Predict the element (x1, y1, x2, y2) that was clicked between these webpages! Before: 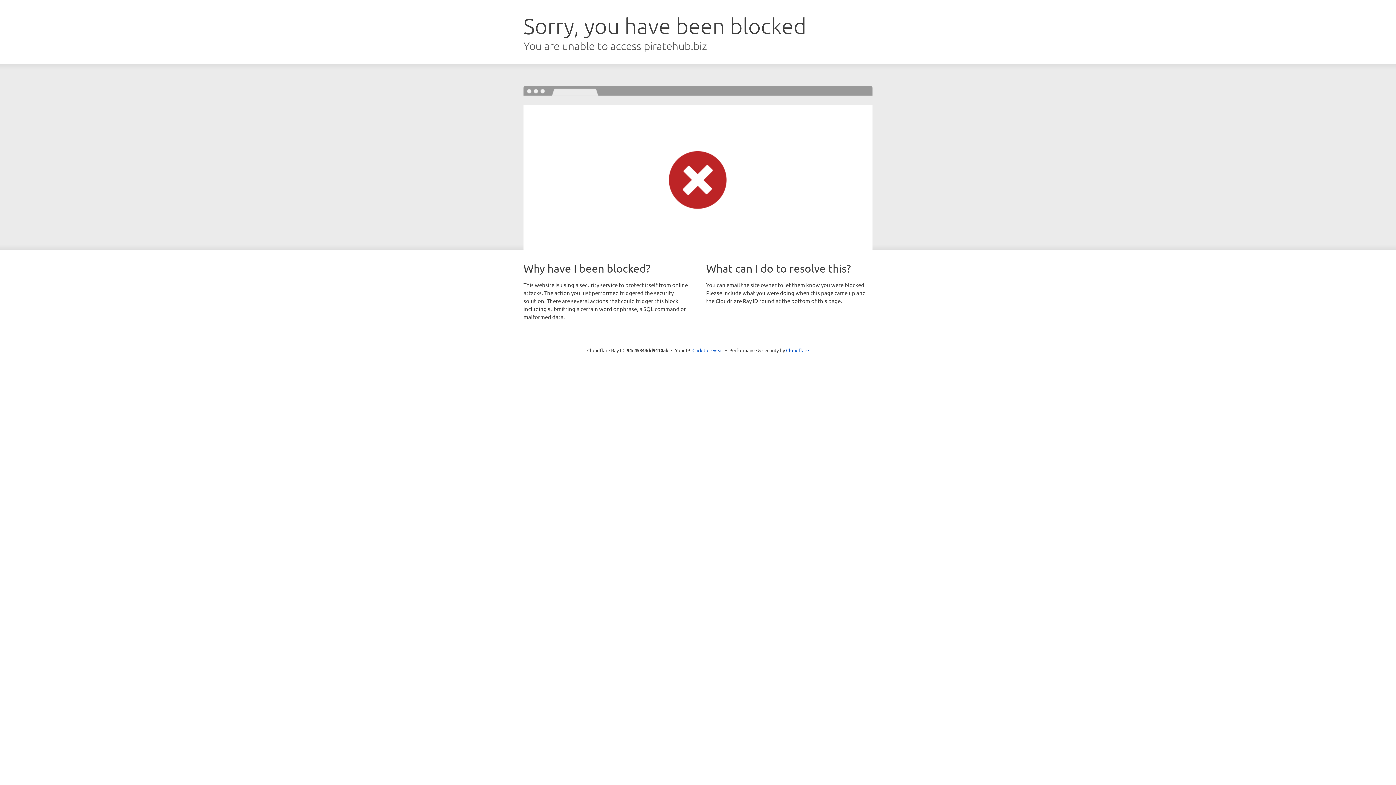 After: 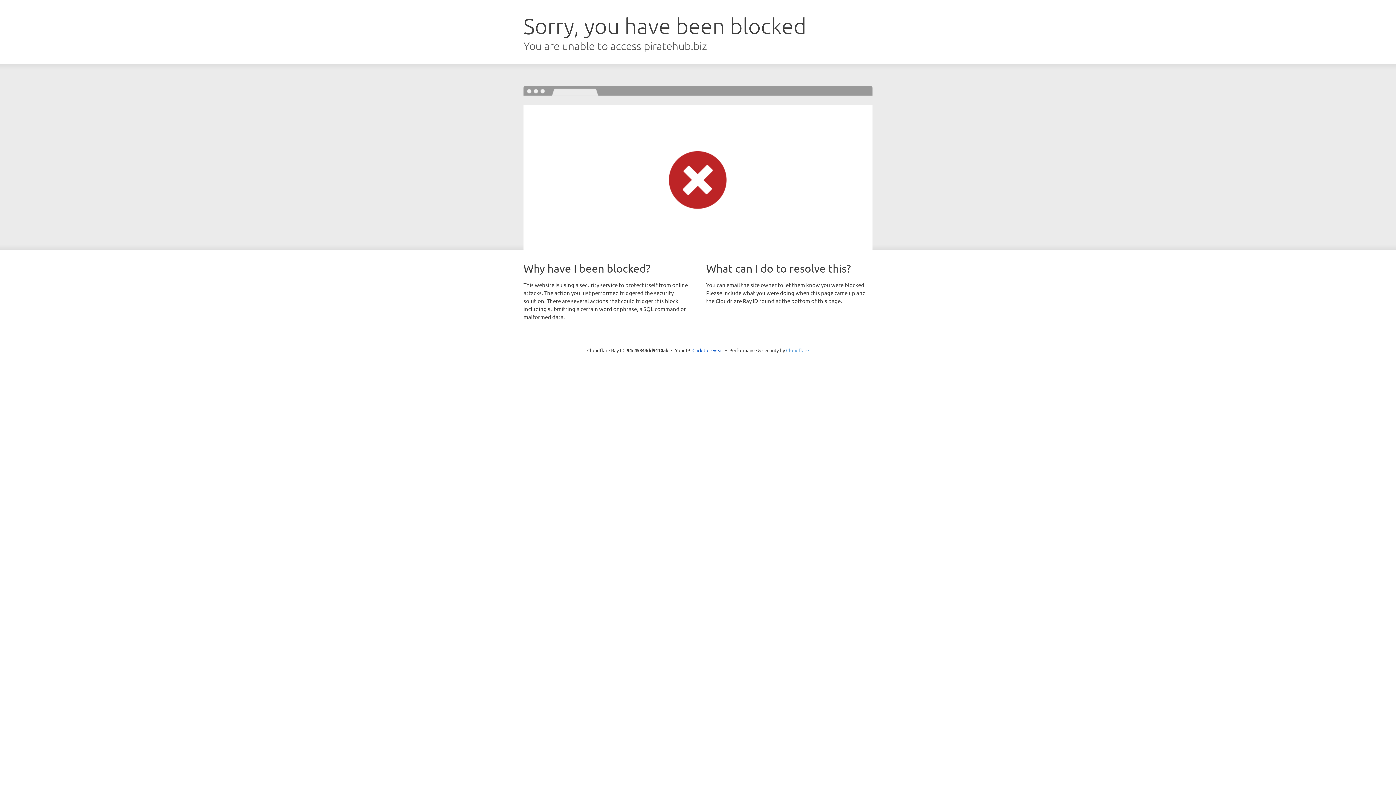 Action: label: Cloudflare bbox: (786, 347, 809, 353)